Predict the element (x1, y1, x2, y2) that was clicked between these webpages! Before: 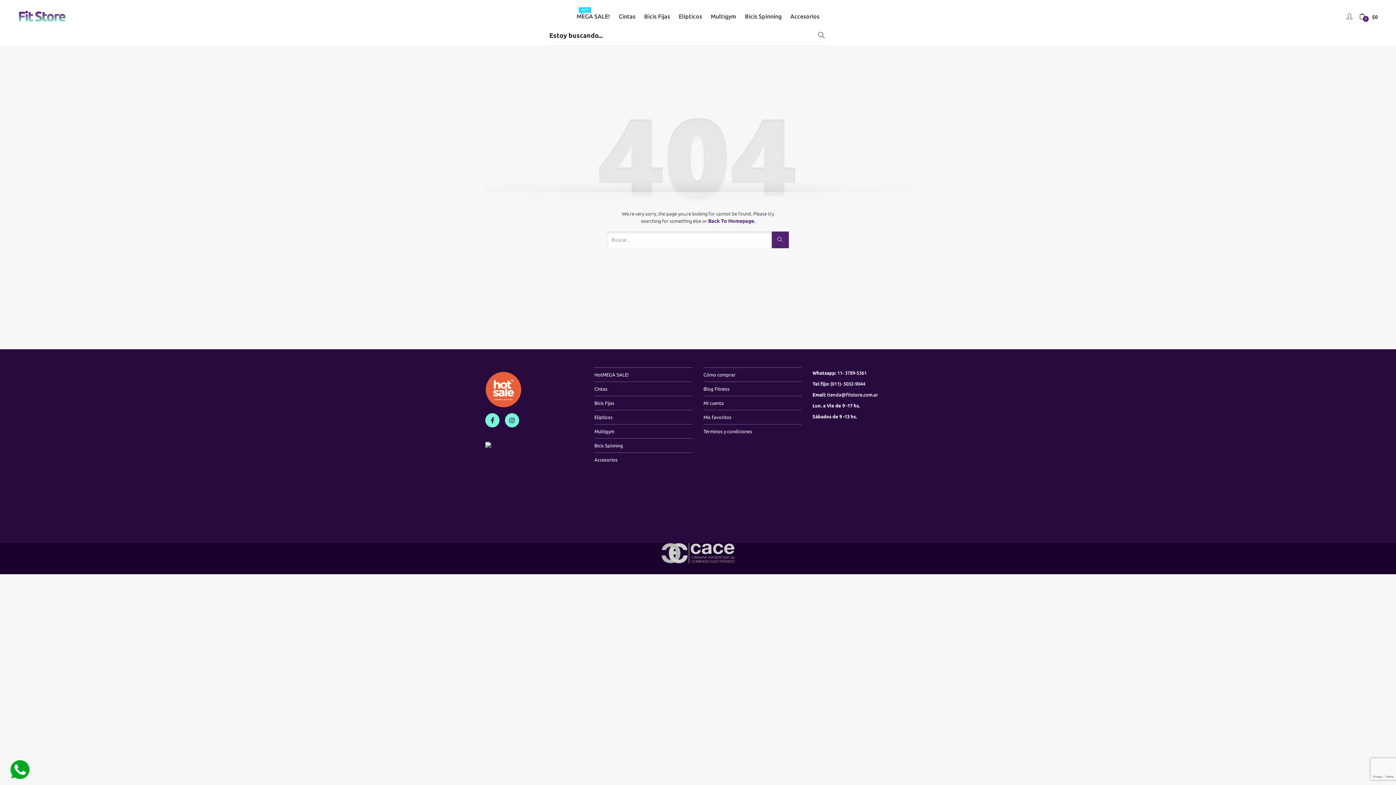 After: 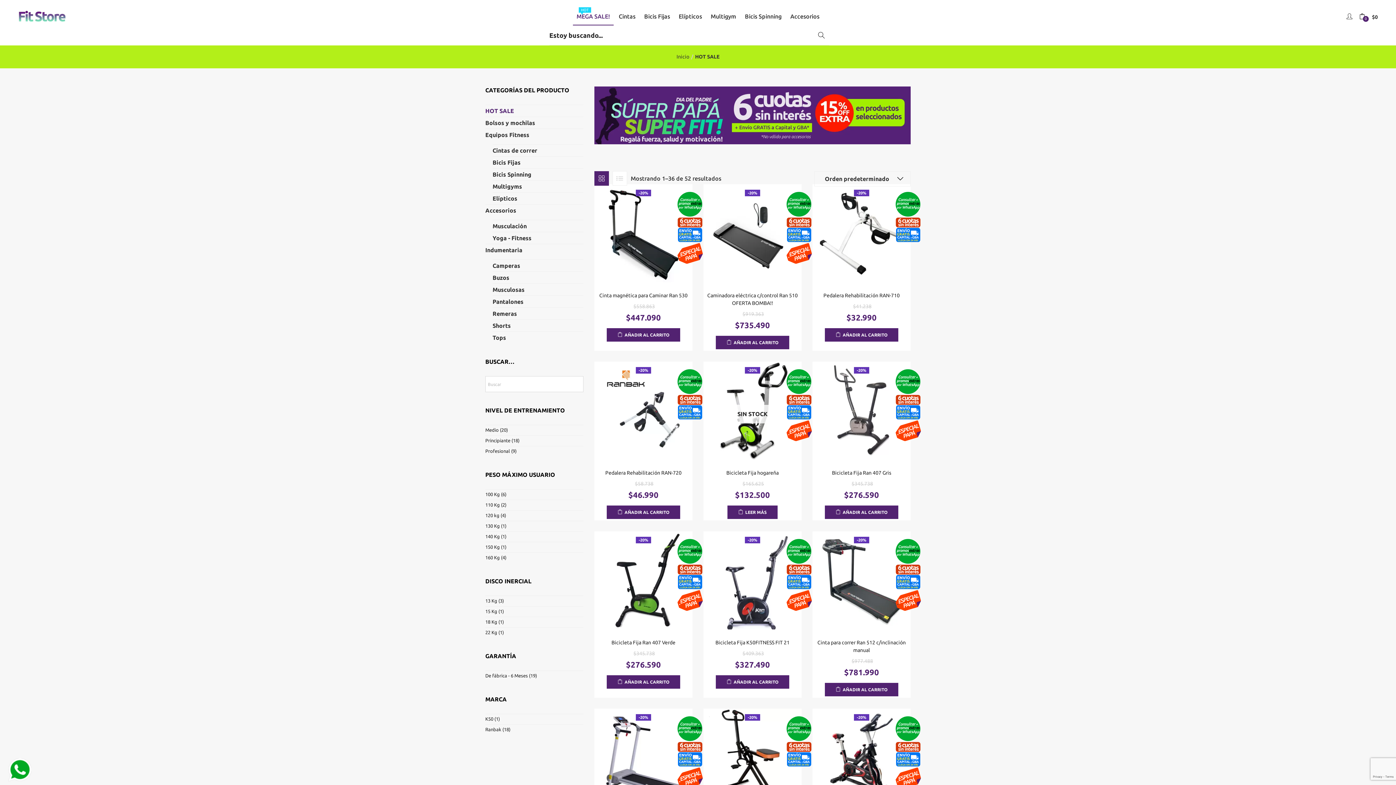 Action: bbox: (594, 372, 629, 377) label: HotMEGA SALE!